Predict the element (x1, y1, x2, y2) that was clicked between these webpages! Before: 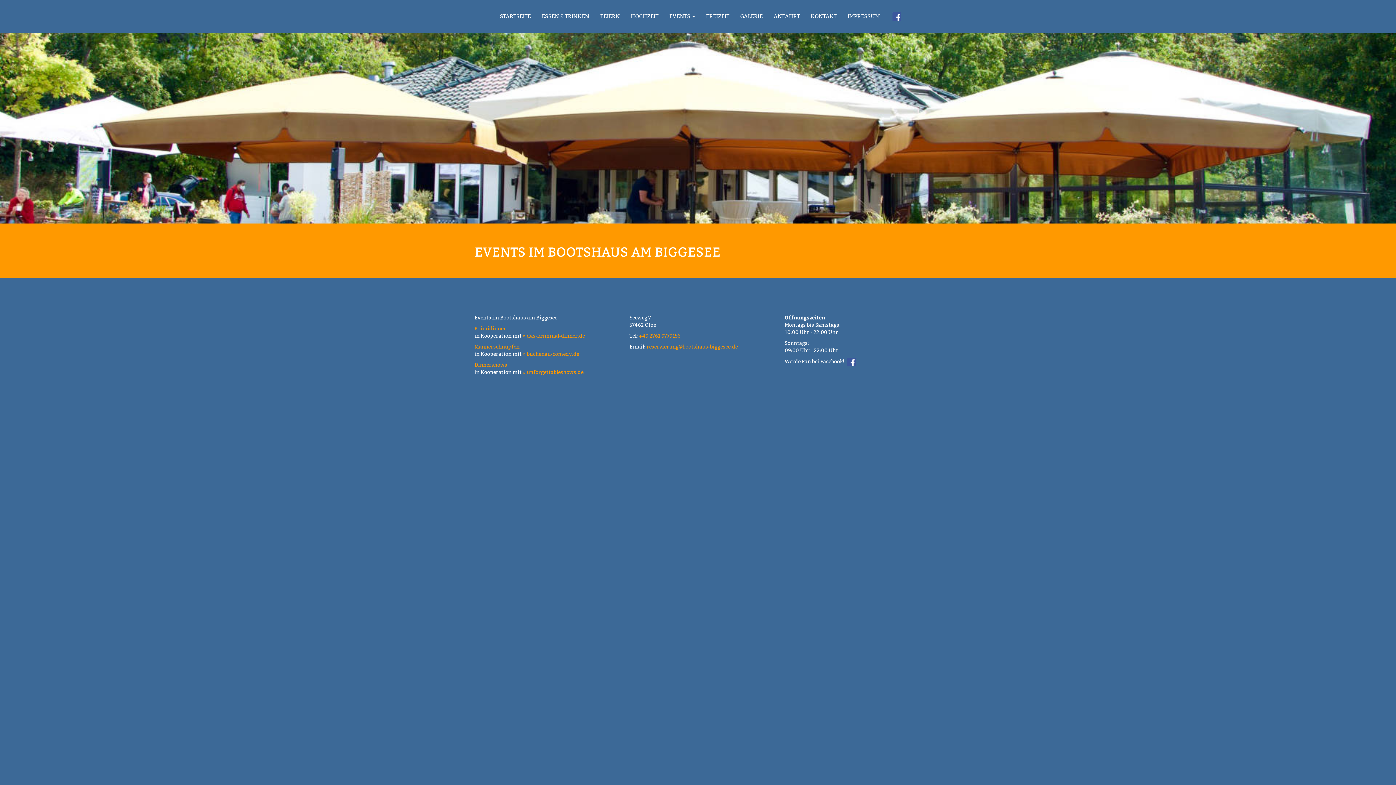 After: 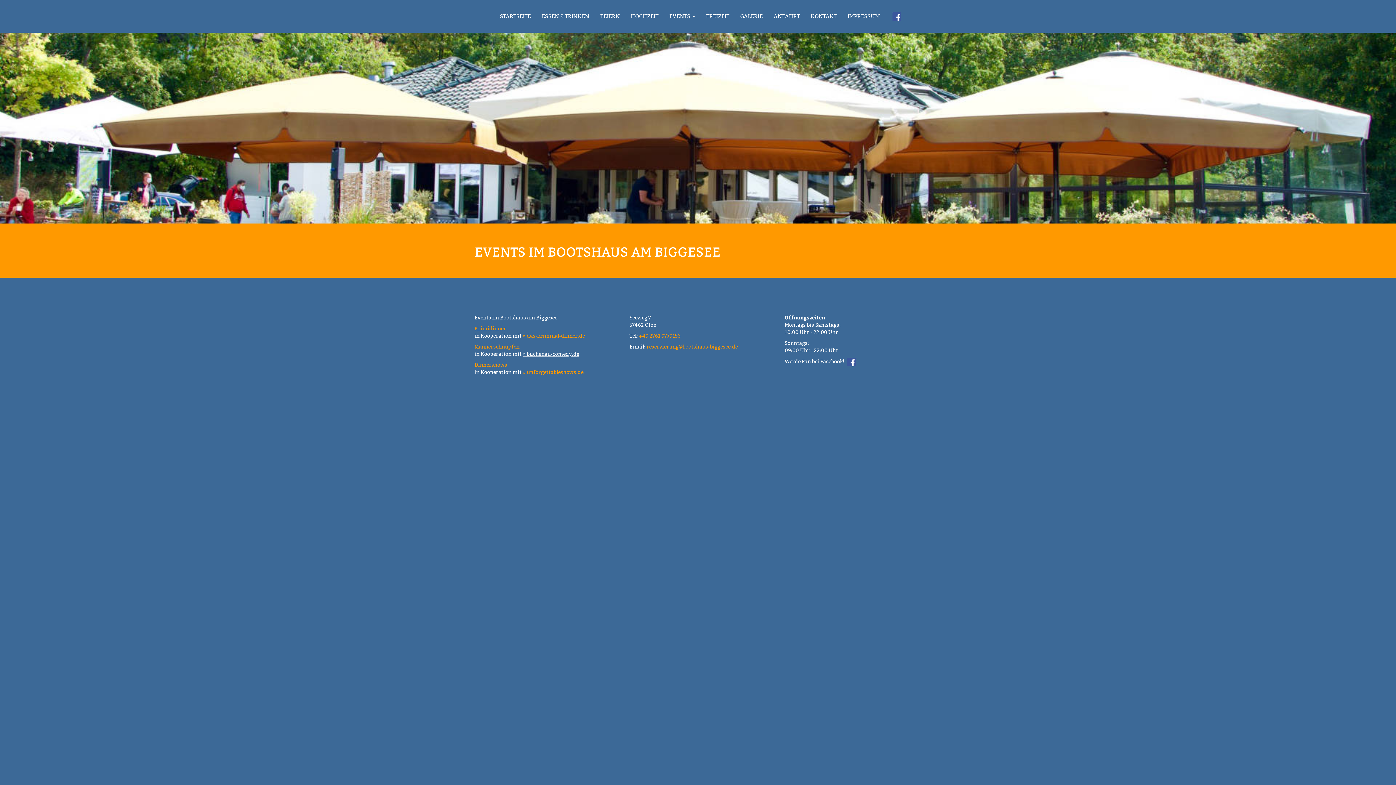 Action: bbox: (522, 350, 579, 357) label: » buchenau-comedy.de